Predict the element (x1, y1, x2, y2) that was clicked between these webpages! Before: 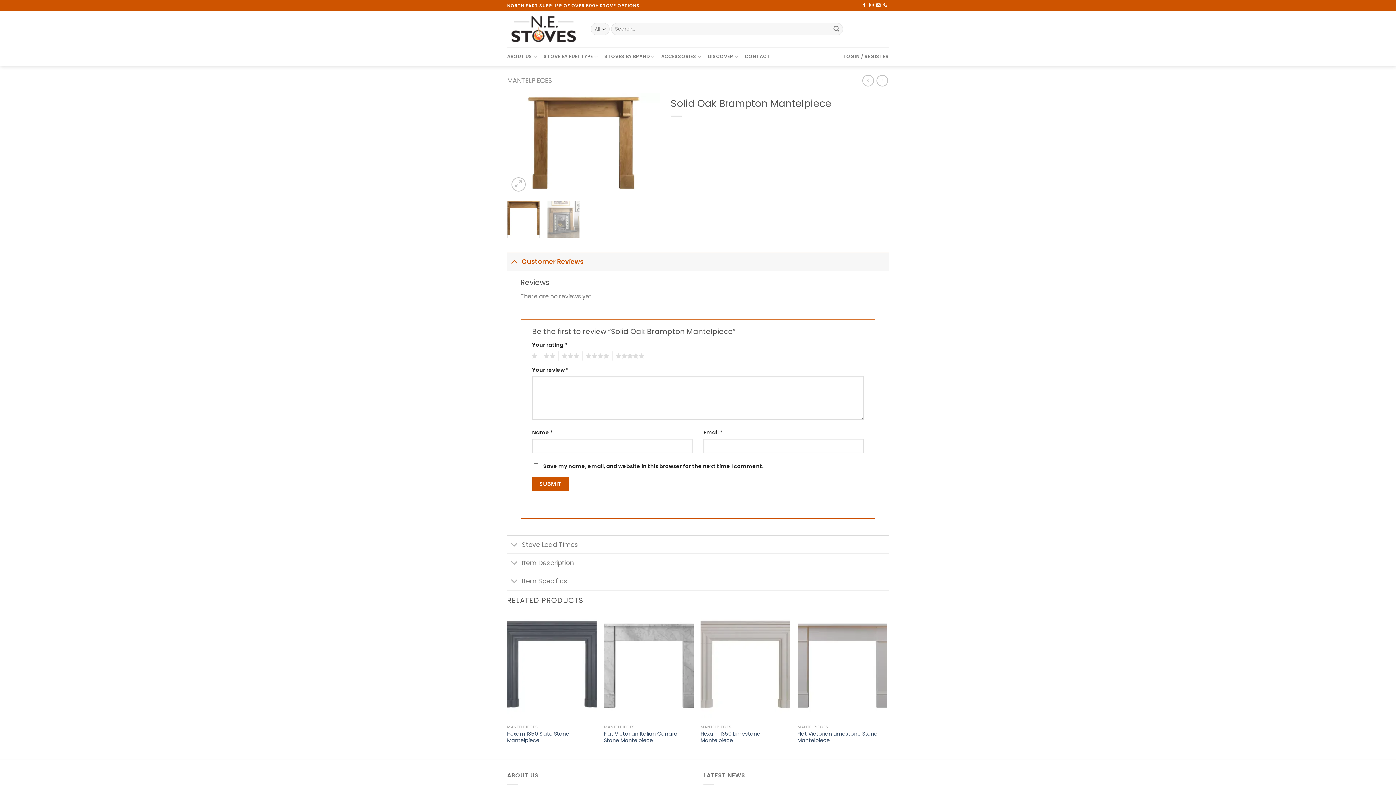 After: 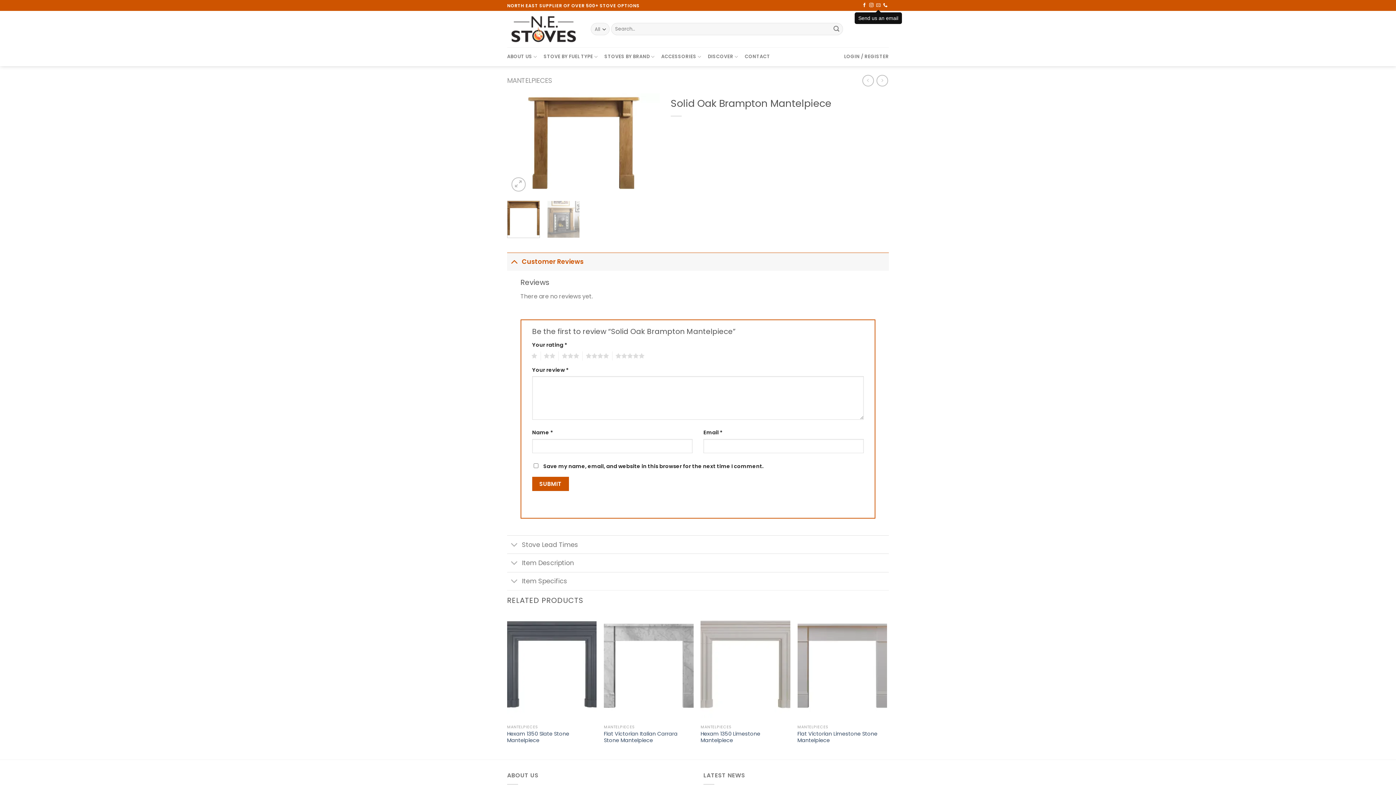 Action: bbox: (876, 3, 880, 8) label: Send us an email